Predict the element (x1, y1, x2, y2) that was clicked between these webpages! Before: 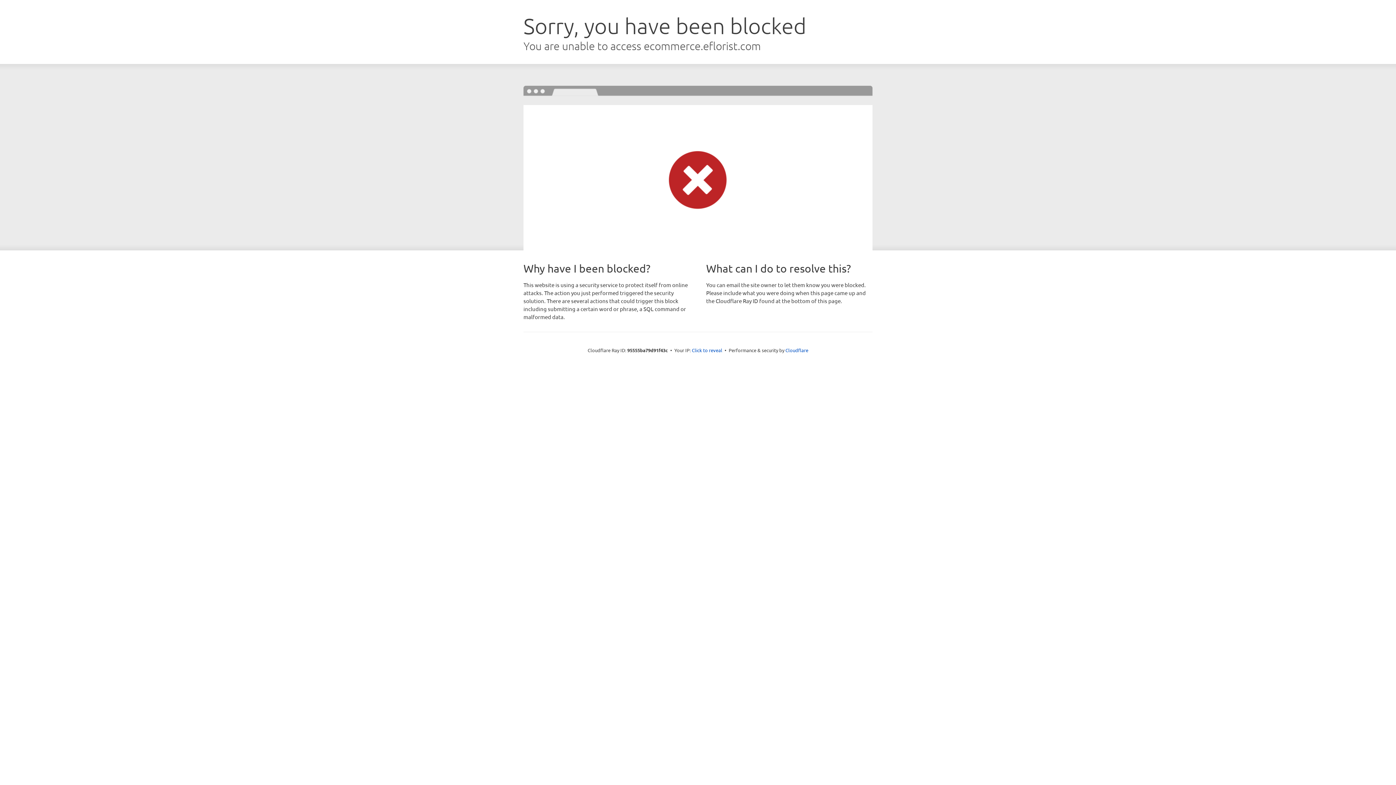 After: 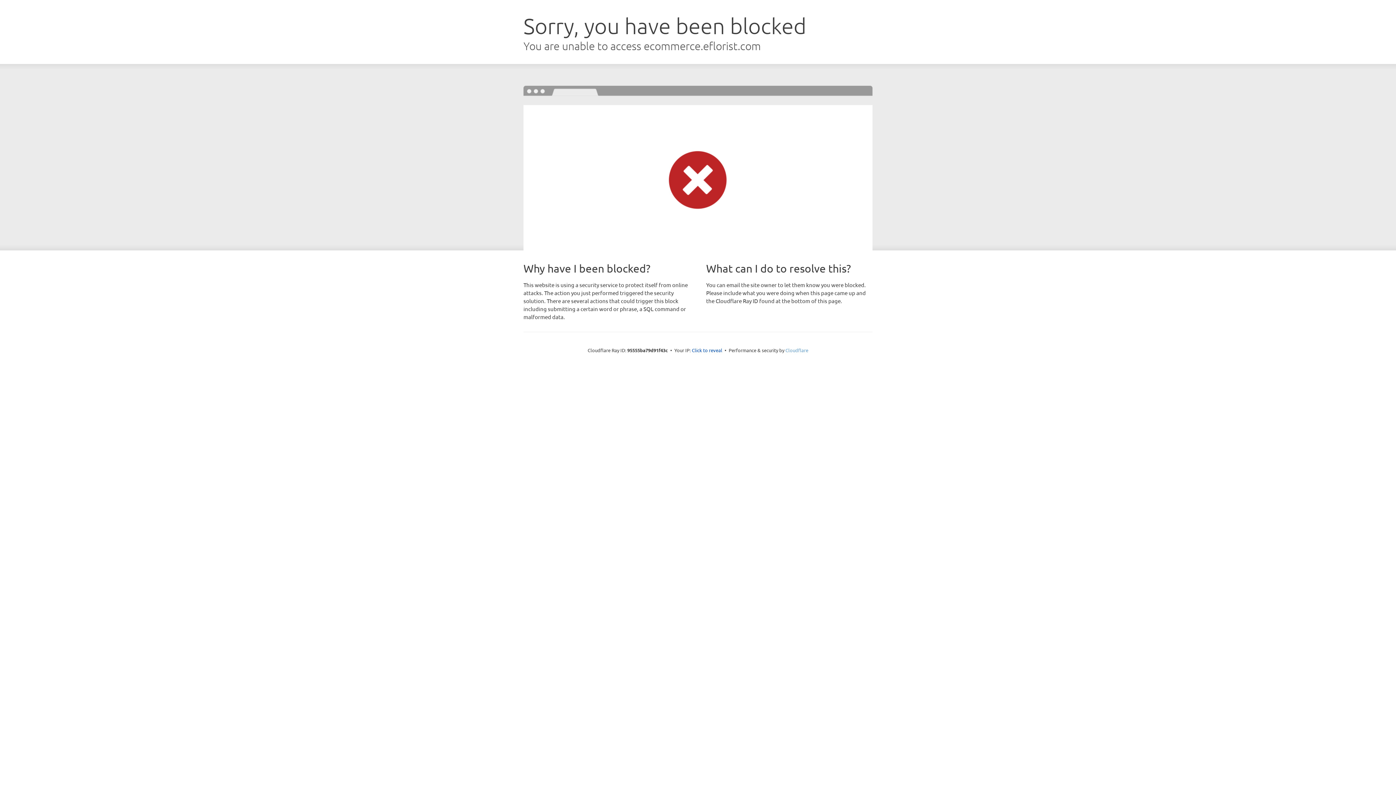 Action: label: Cloudflare bbox: (785, 347, 808, 353)